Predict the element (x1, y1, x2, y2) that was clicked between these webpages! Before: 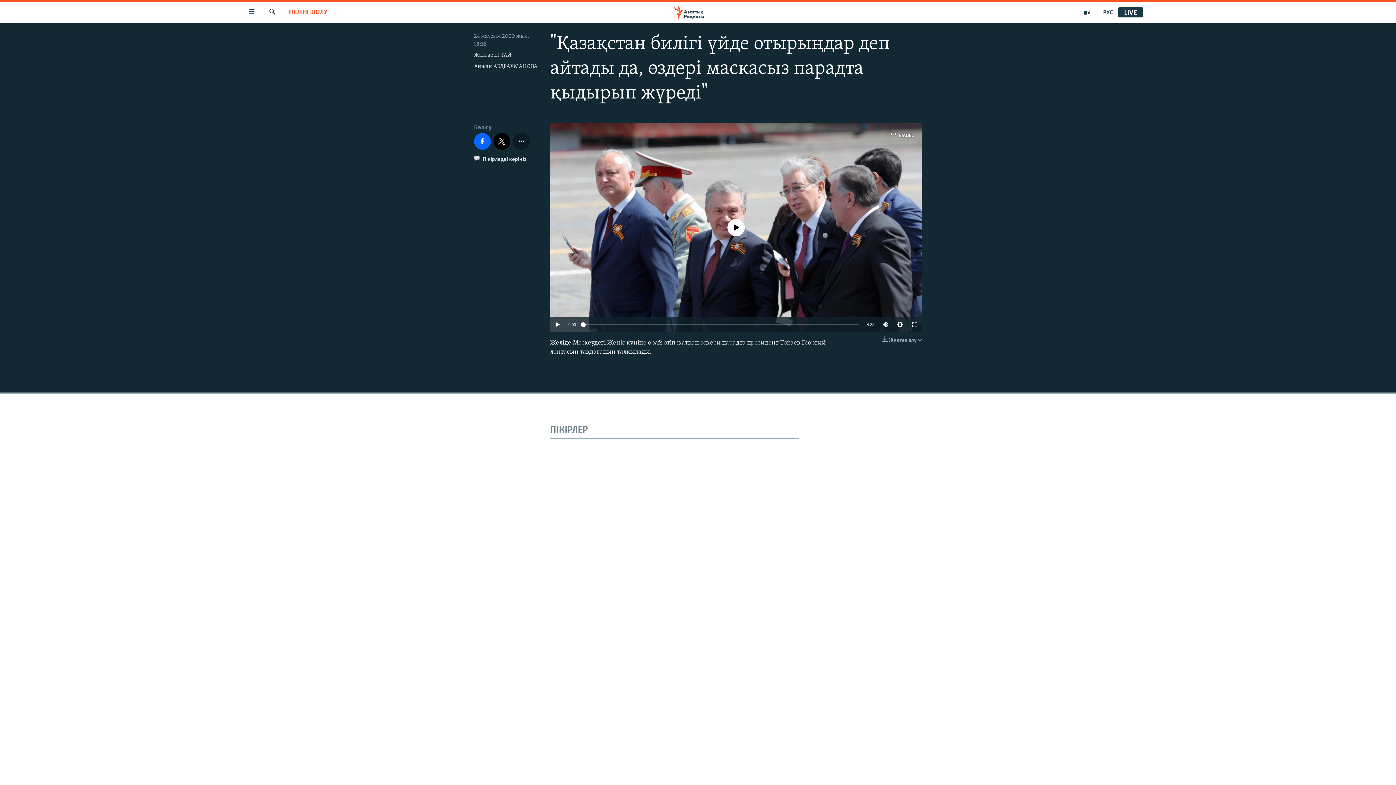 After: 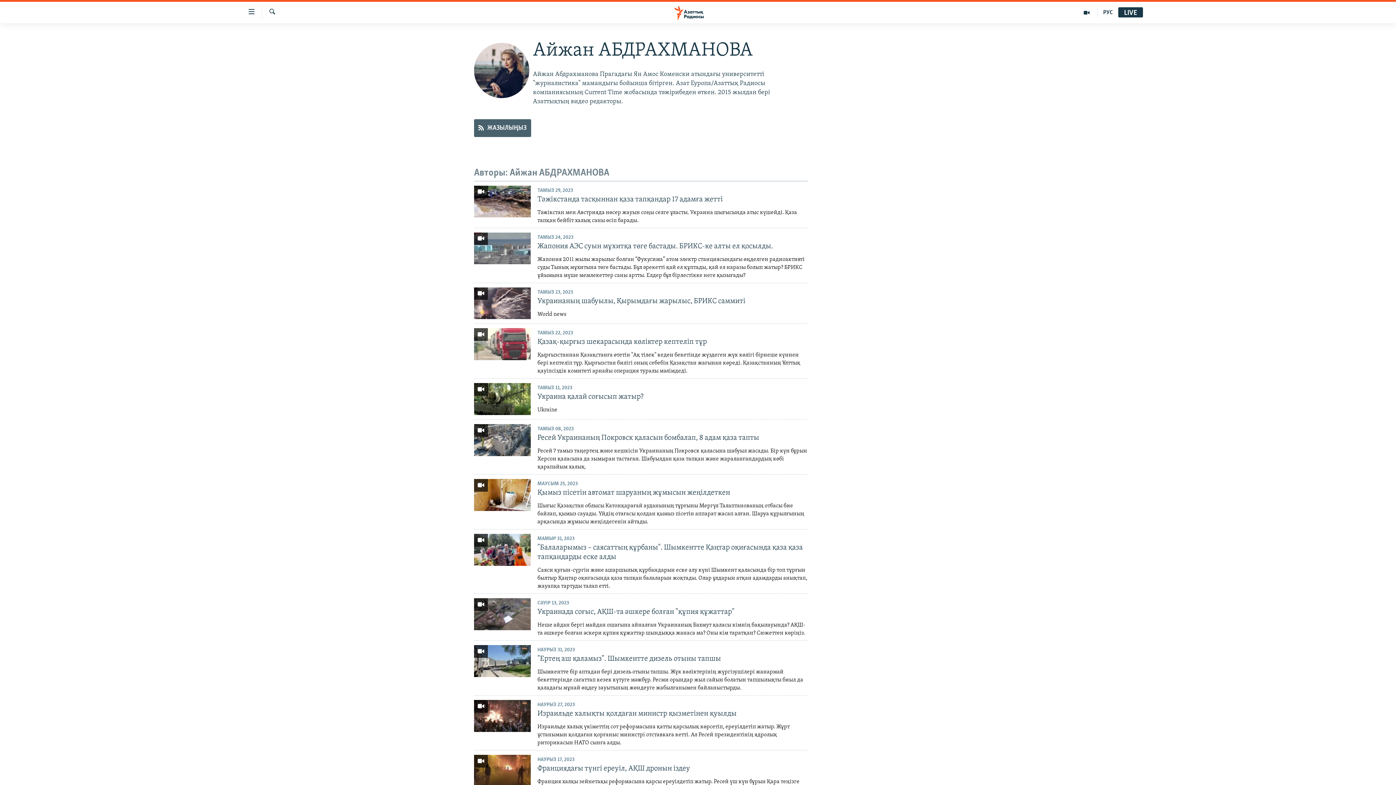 Action: label: Айжан АБДРАХМАНОВА bbox: (474, 63, 537, 69)